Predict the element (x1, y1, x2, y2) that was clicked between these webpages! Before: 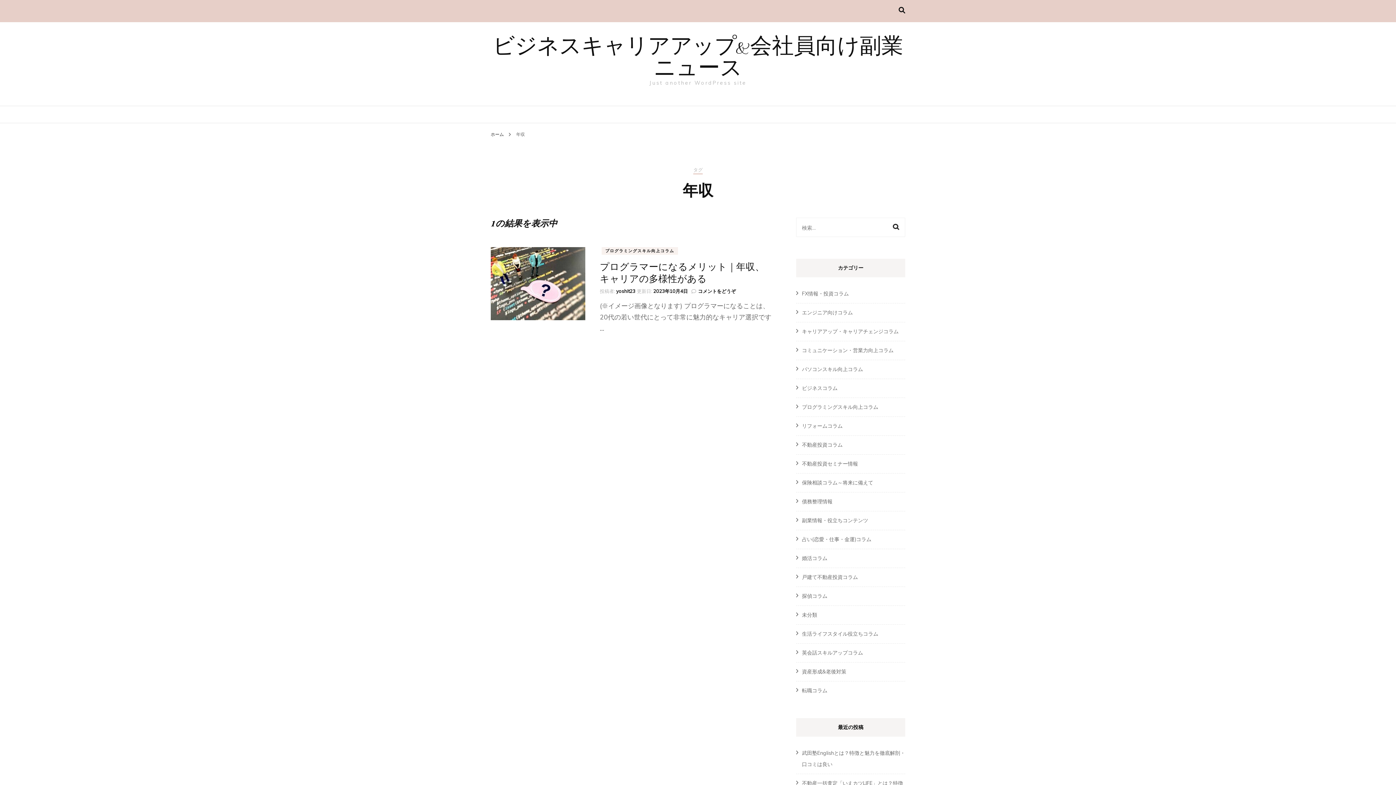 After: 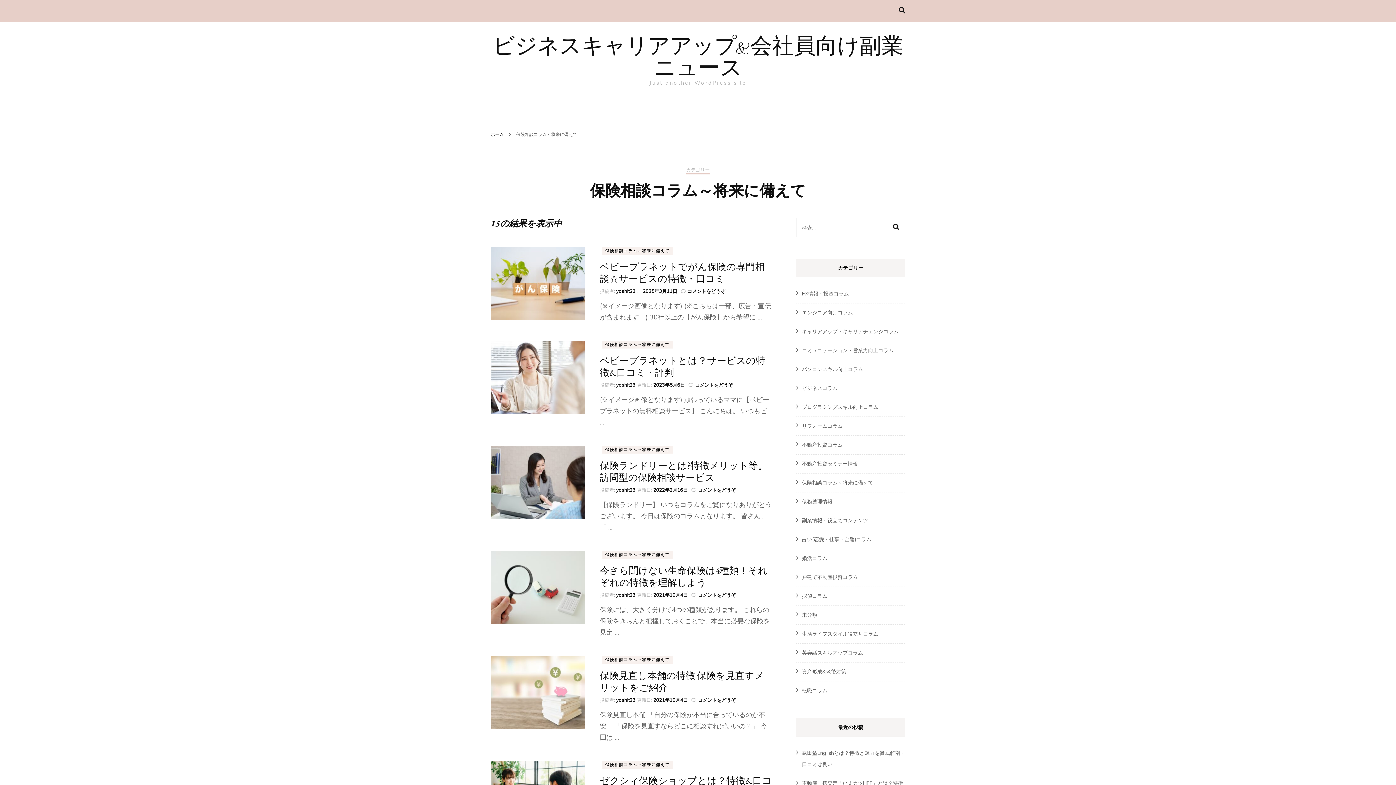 Action: bbox: (802, 479, 873, 486) label: 保険相談コラム～将来に備えて